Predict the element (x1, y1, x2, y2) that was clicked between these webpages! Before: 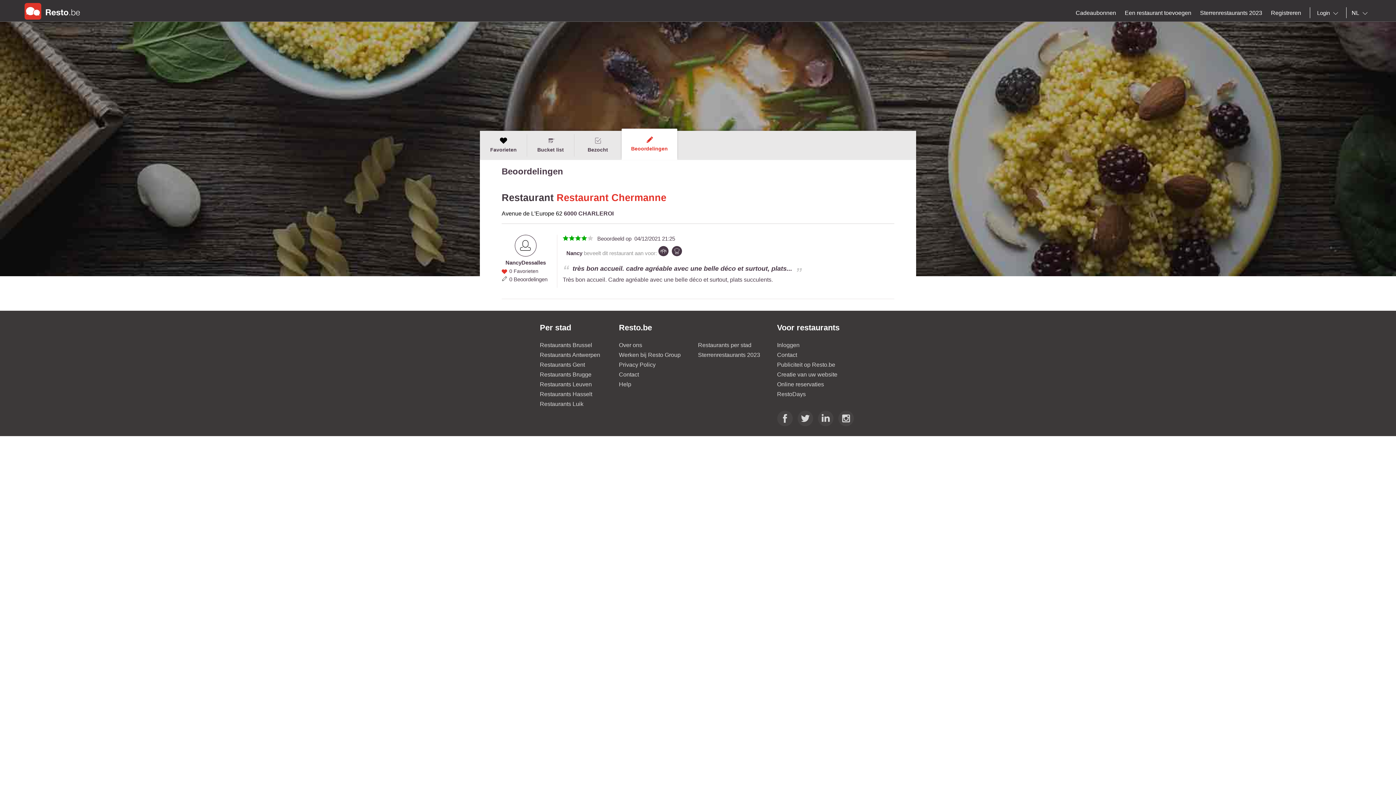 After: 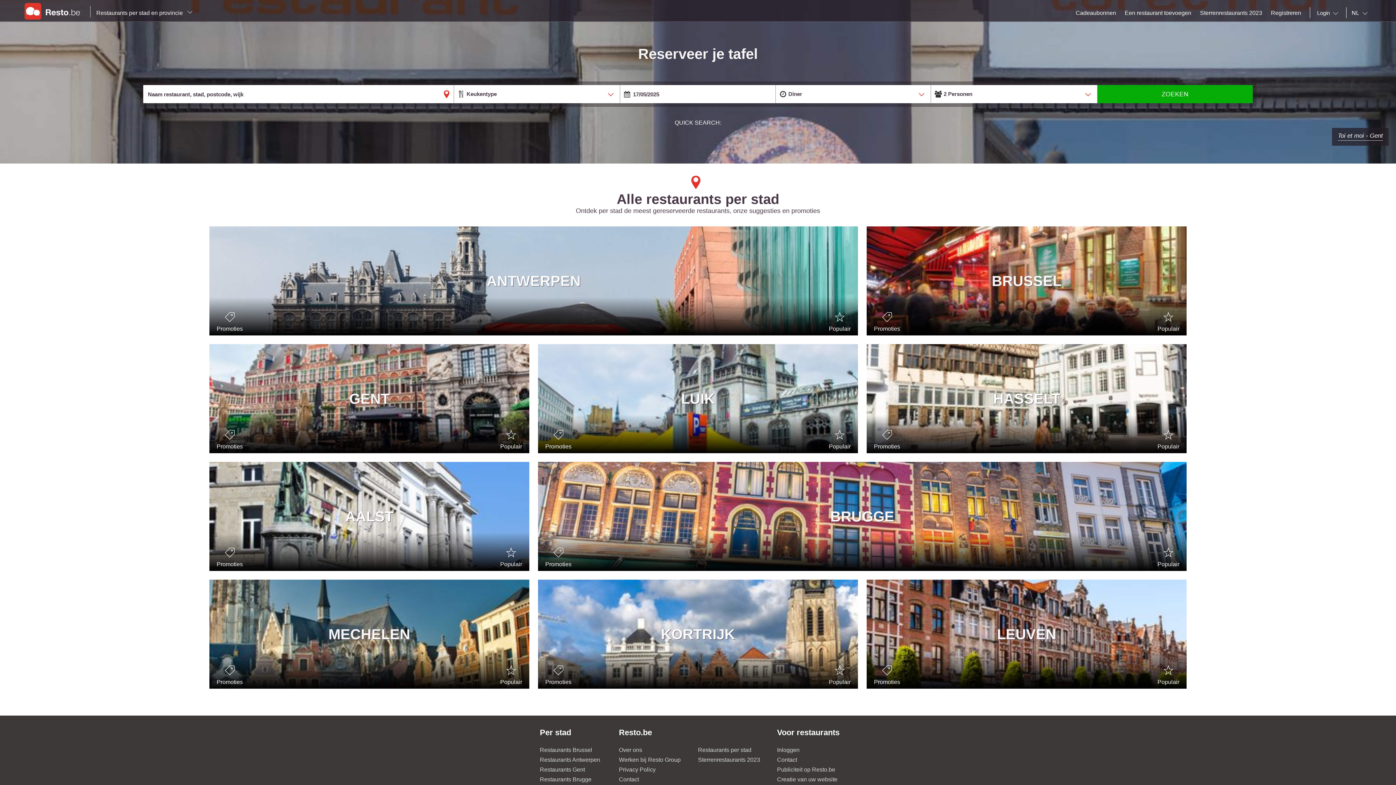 Action: bbox: (21, 0, 87, 21)